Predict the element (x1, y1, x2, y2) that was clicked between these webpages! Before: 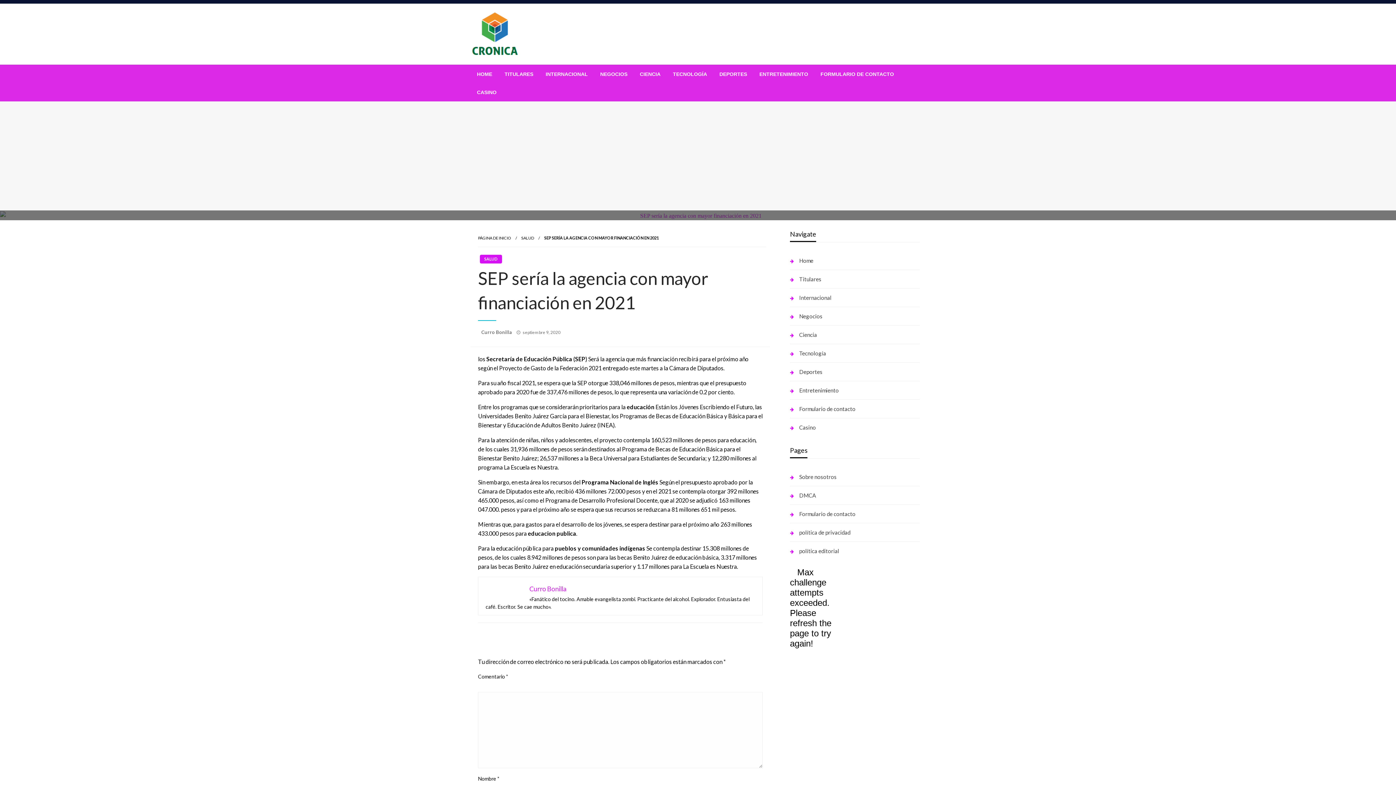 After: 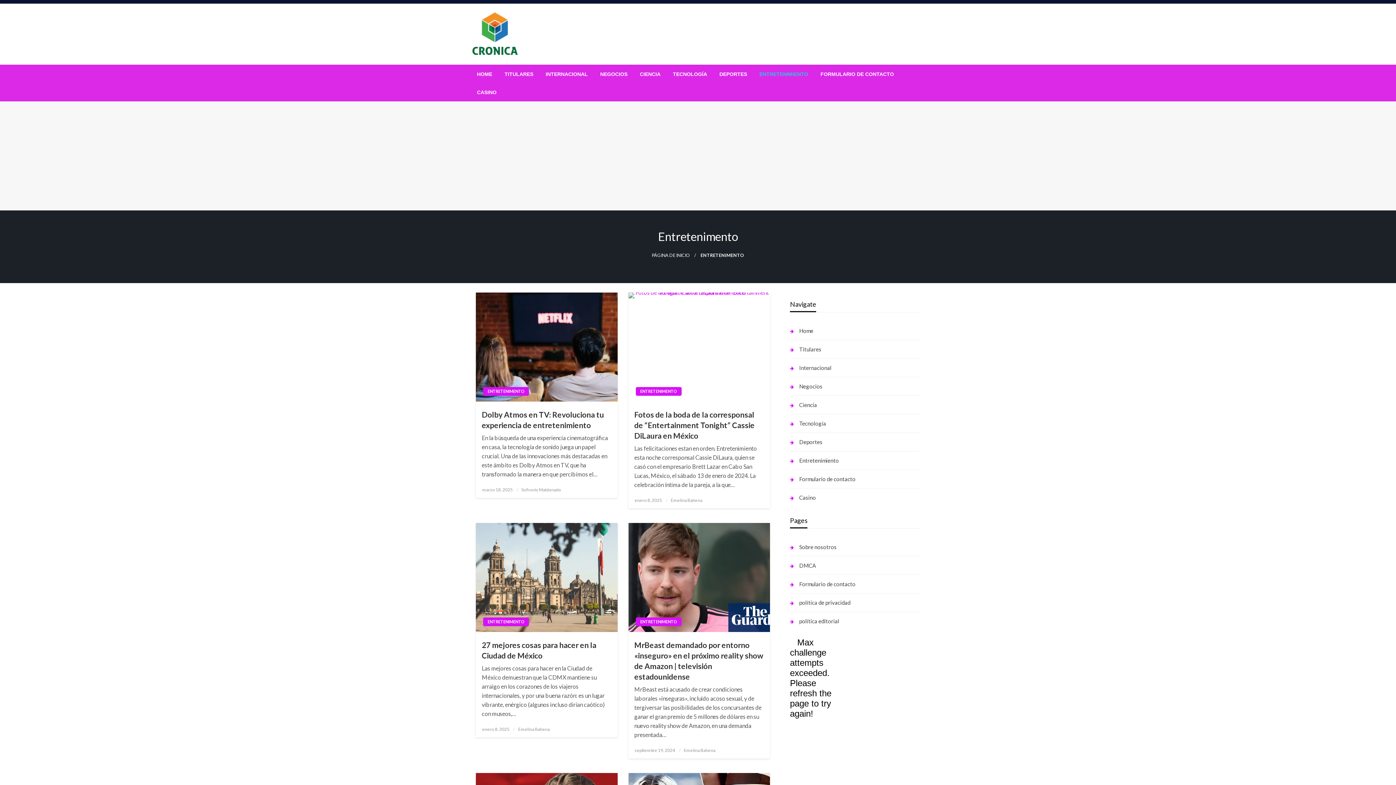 Action: label: ENTRETENIMIENTO bbox: (753, 65, 814, 83)